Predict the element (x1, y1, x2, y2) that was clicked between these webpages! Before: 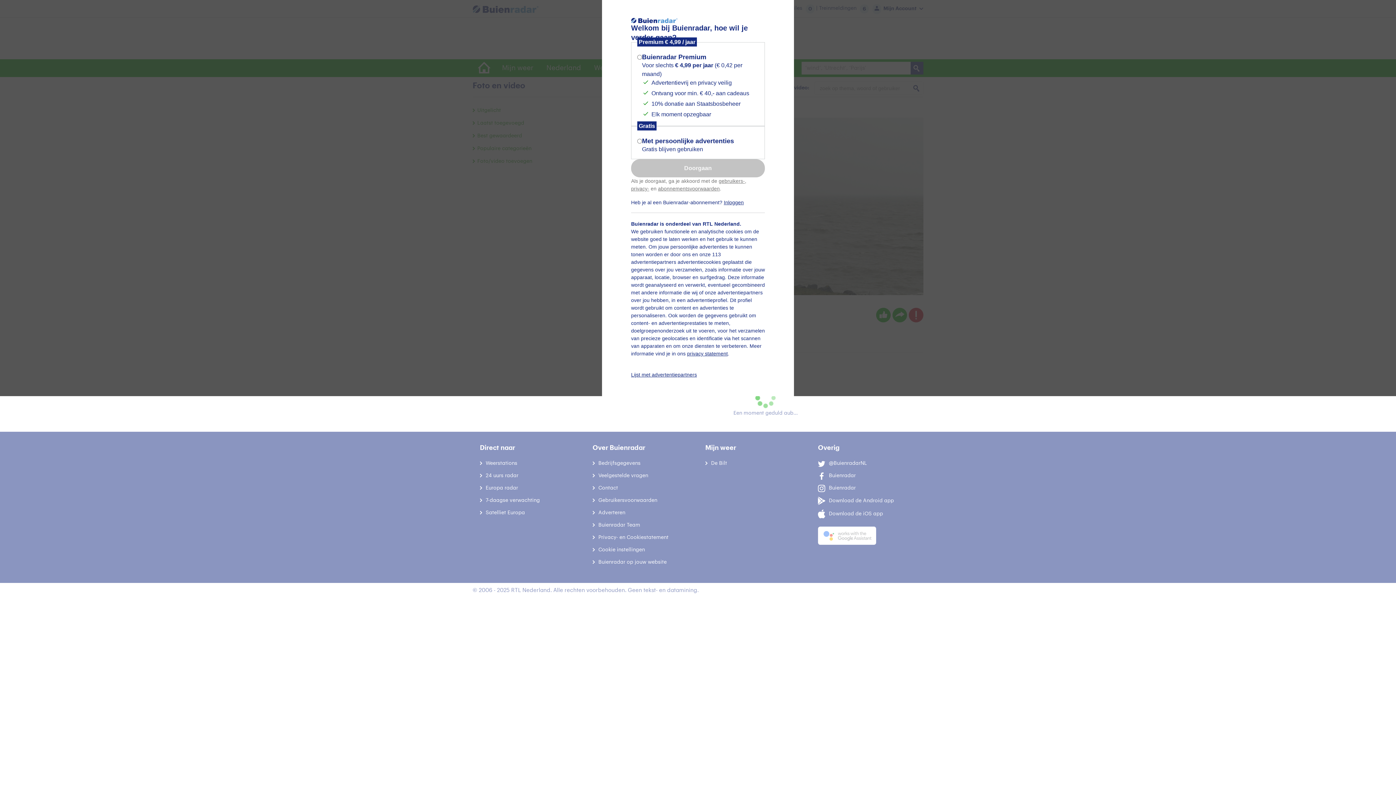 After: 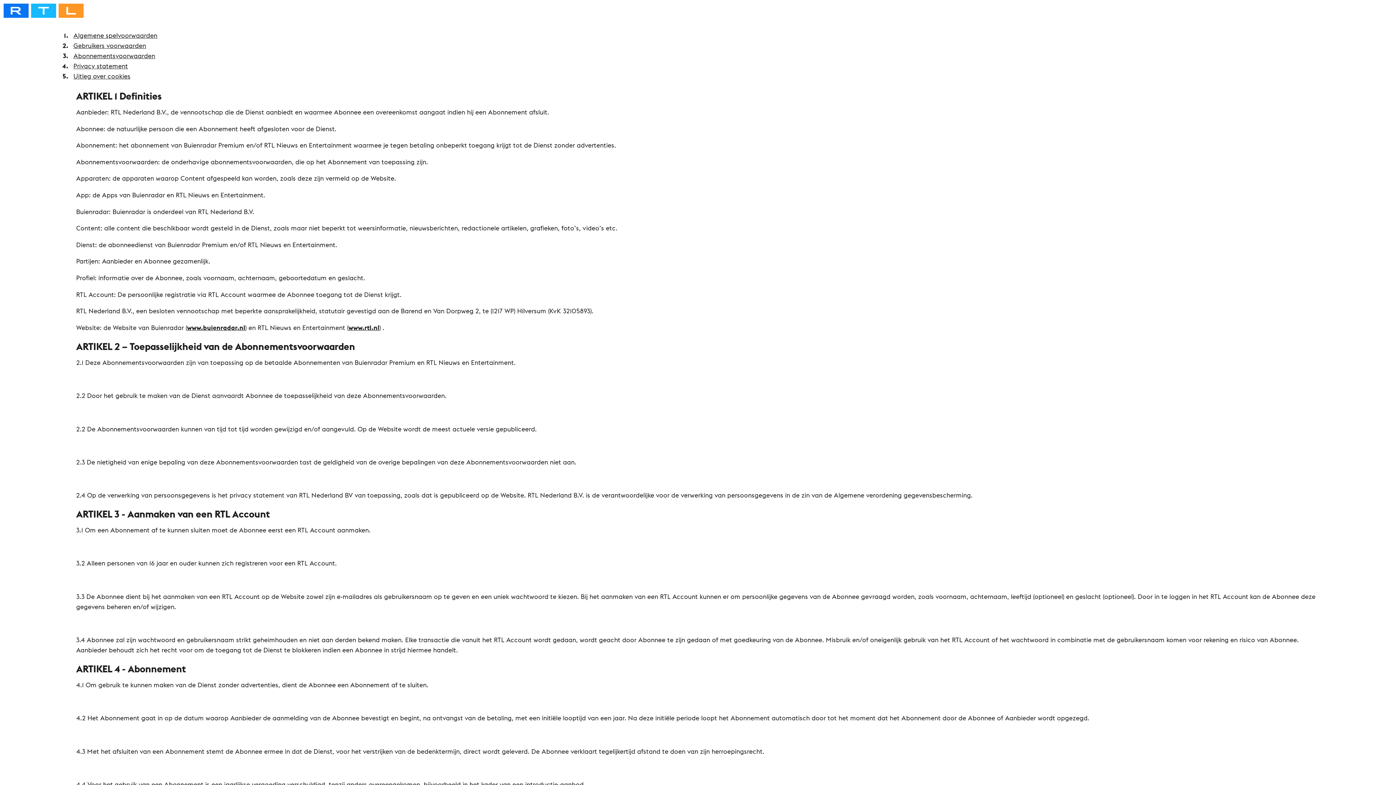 Action: bbox: (658, 185, 720, 191) label: abonnementsvoorwaarden